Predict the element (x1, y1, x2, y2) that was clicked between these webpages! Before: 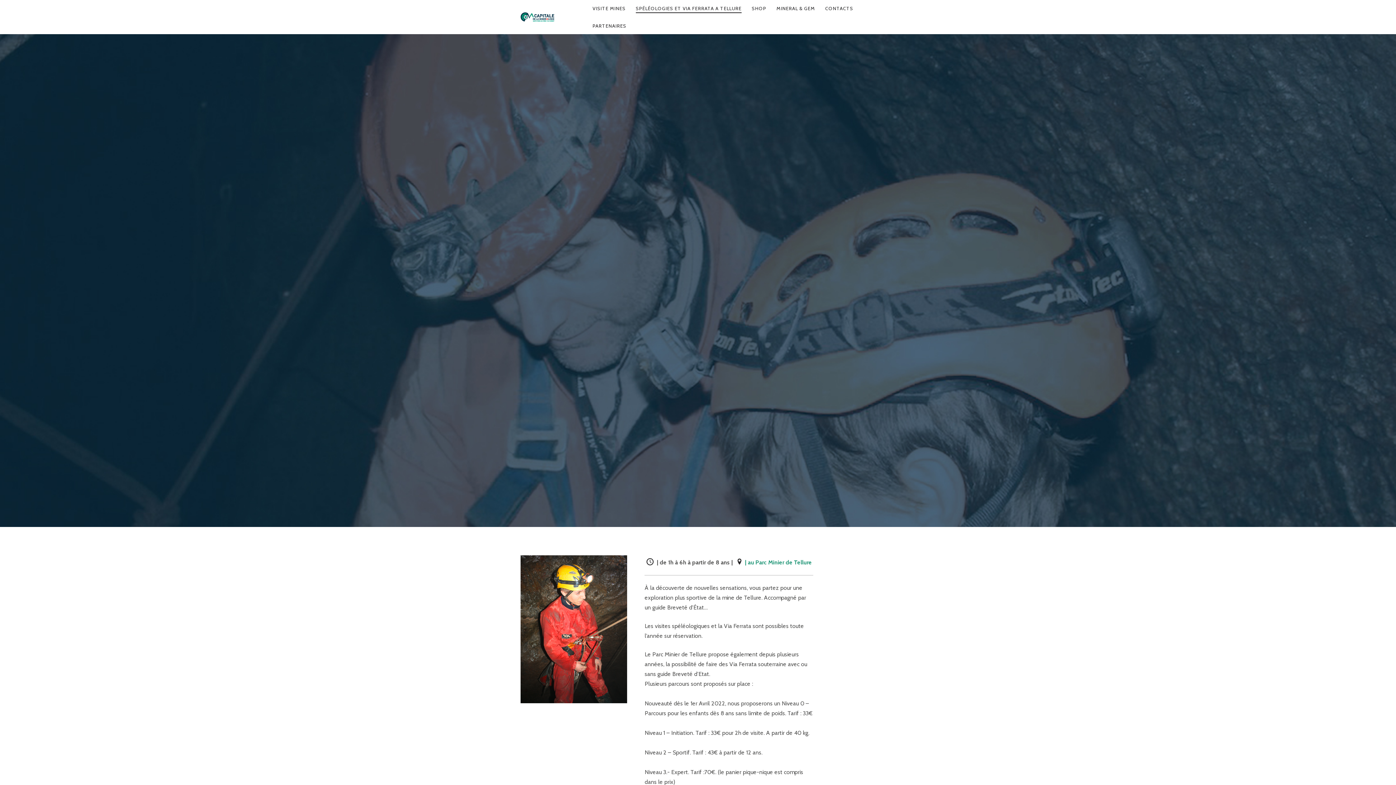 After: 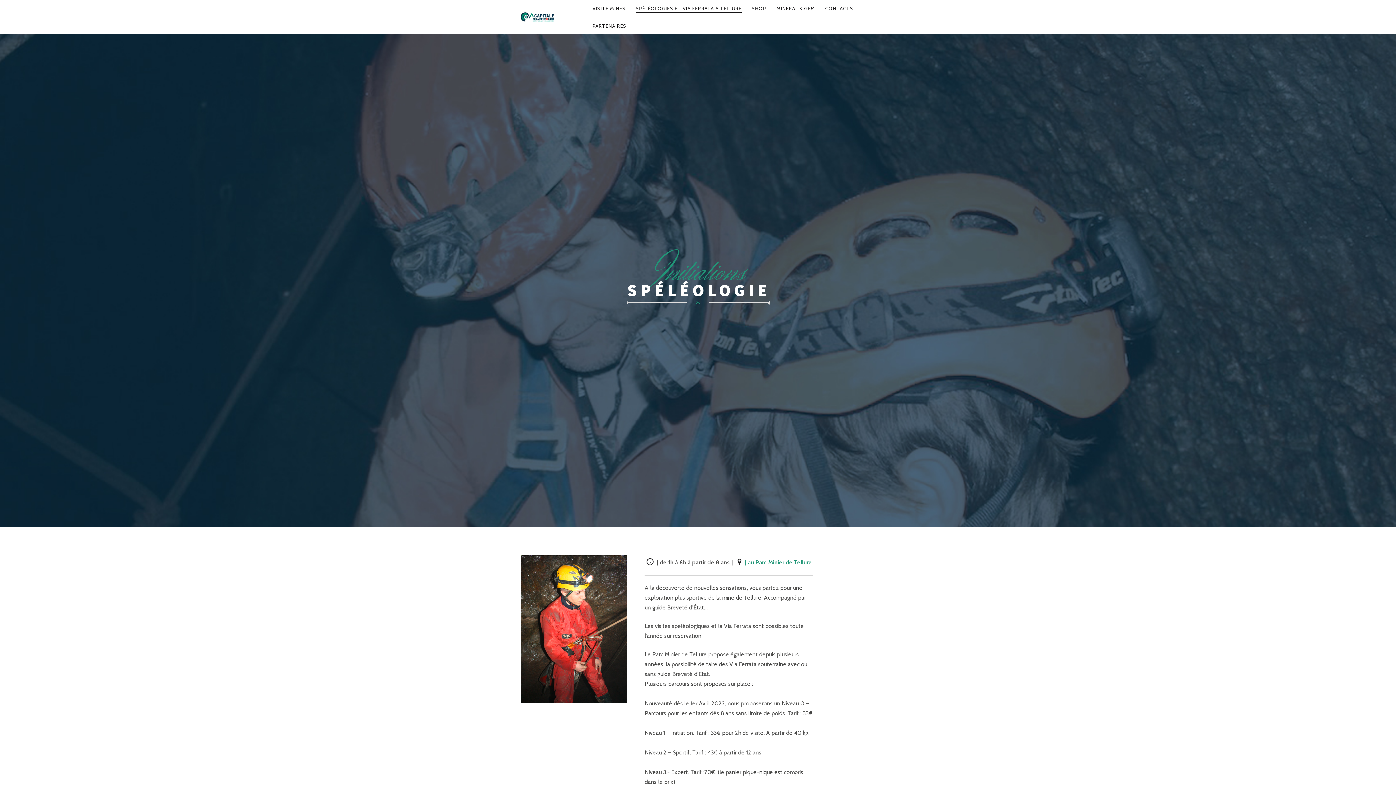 Action: label: SPÉLÉOLOGIES ET VIA FERRATA A TELLURE bbox: (631, 0, 746, 17)